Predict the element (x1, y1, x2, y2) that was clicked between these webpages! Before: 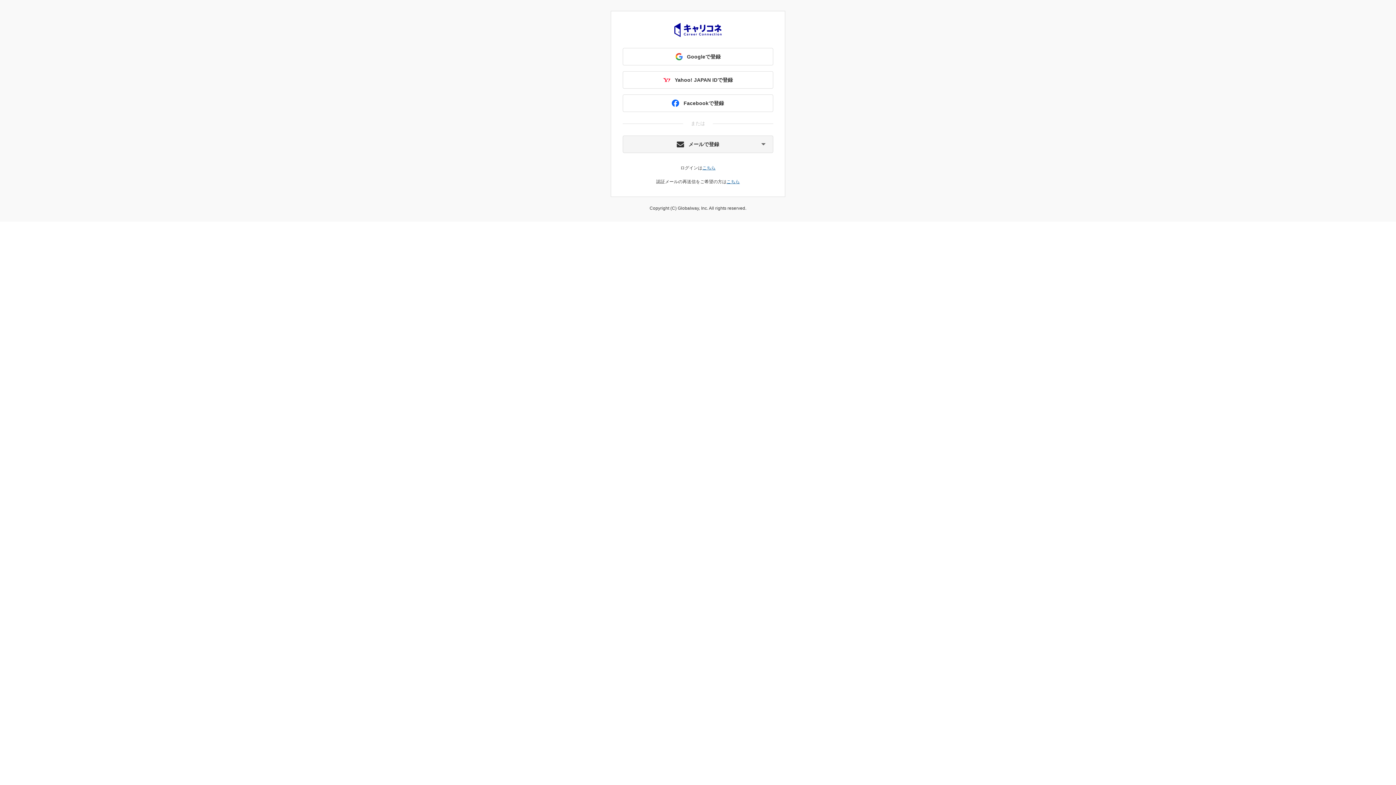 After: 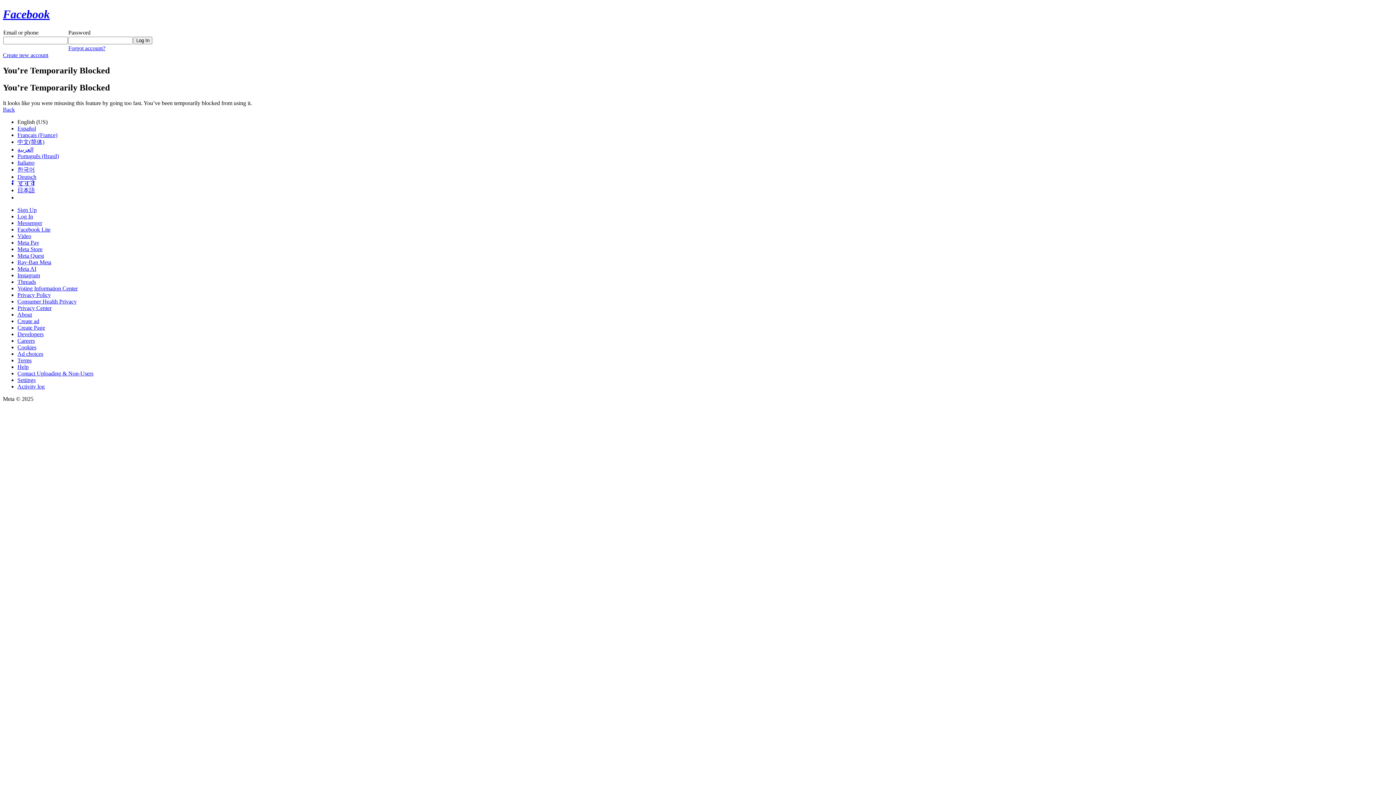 Action: label: Facebookで登録 bbox: (622, 94, 773, 112)